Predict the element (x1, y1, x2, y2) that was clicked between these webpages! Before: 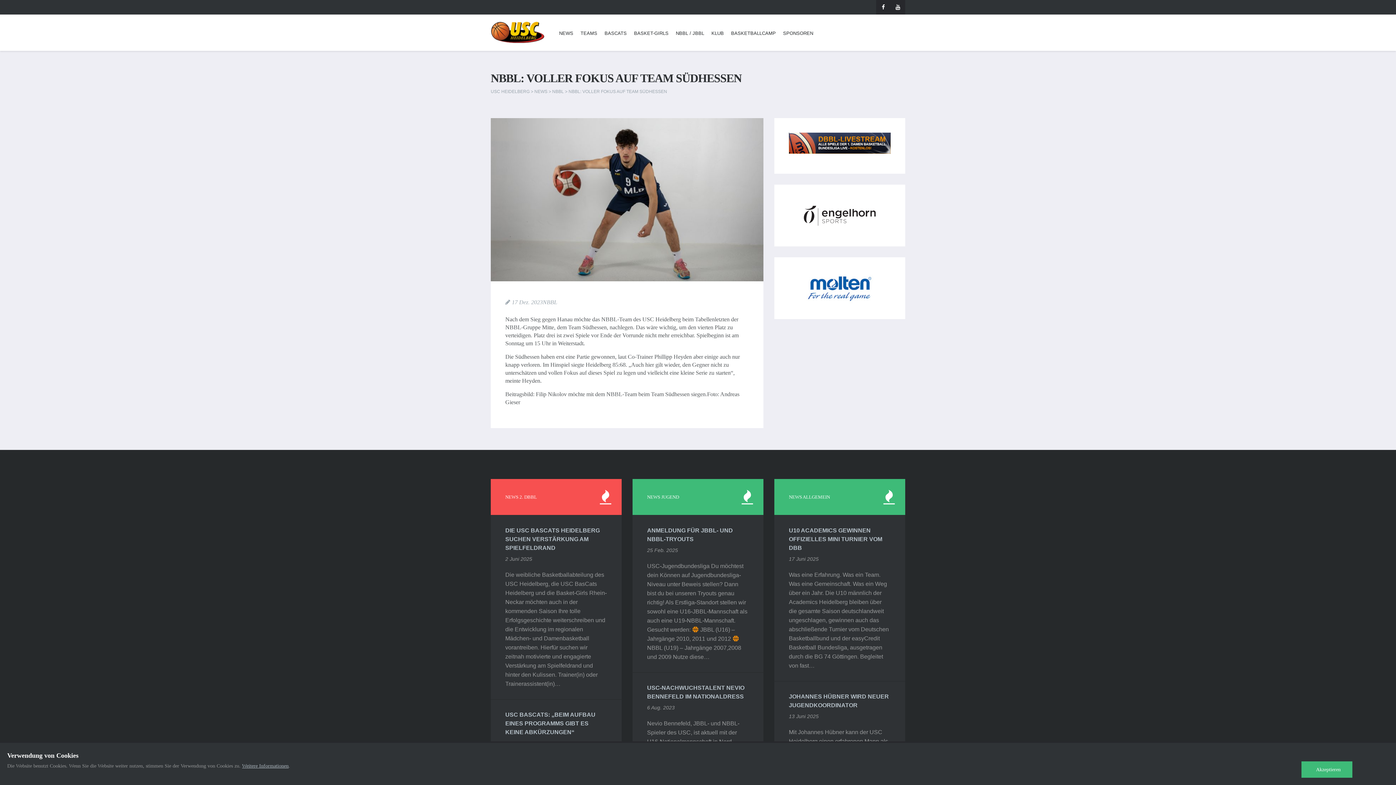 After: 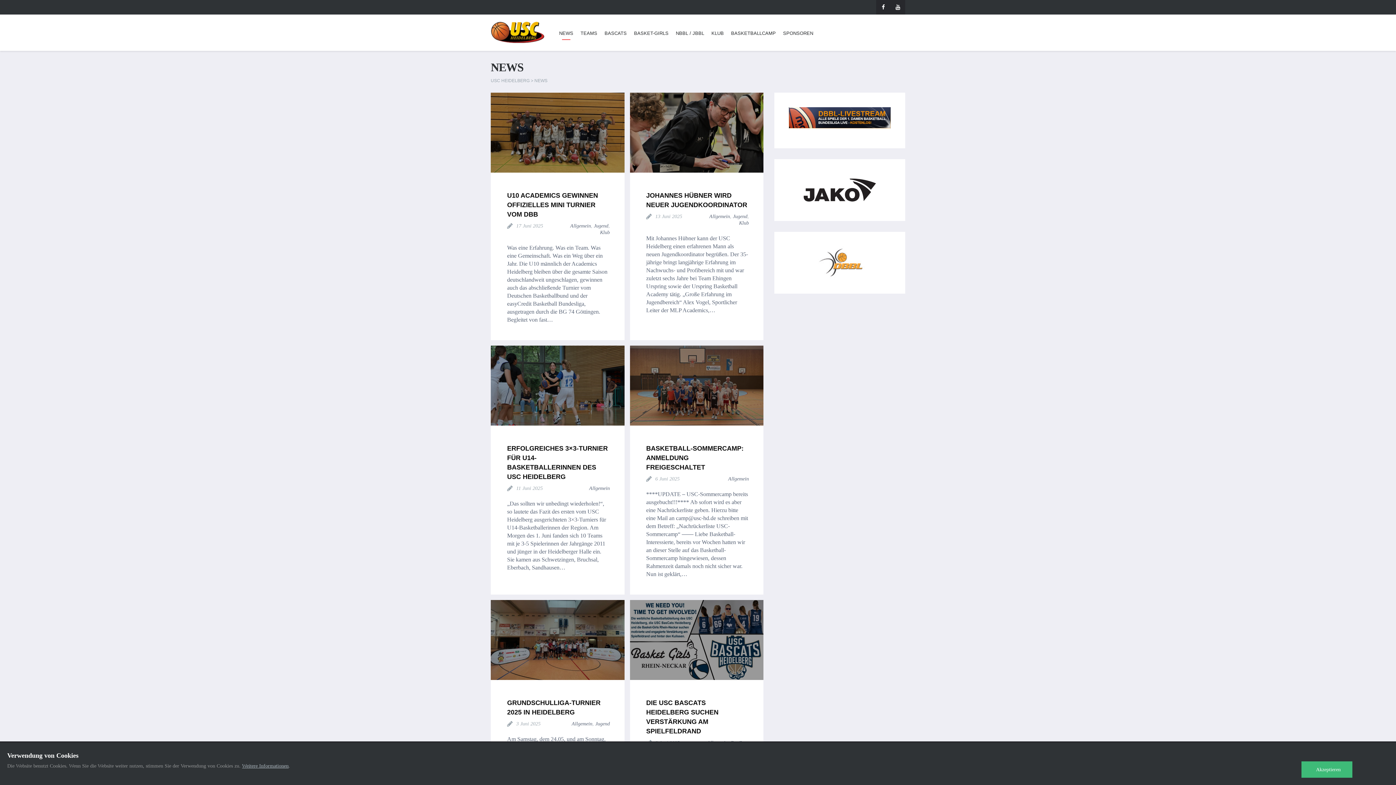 Action: label: NEWS bbox: (534, 89, 547, 94)